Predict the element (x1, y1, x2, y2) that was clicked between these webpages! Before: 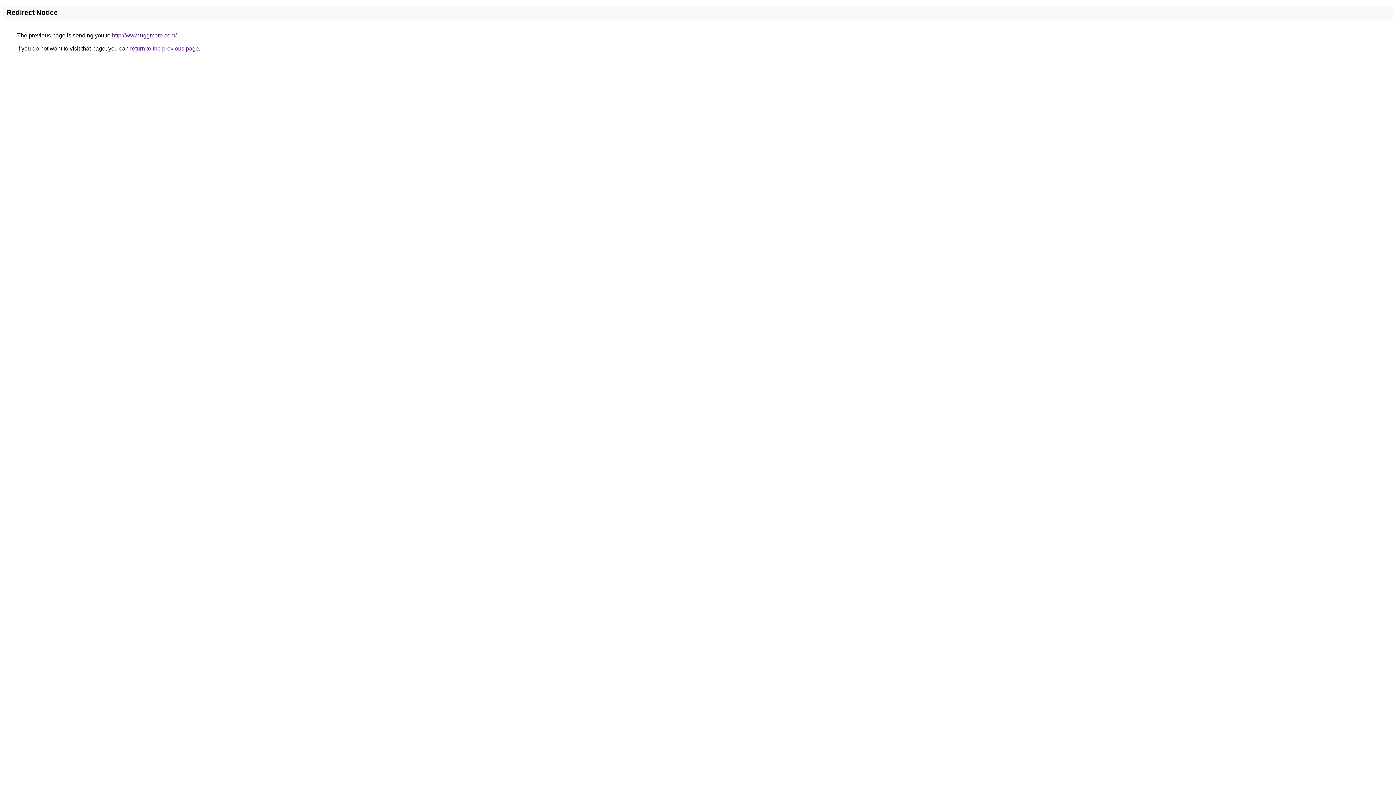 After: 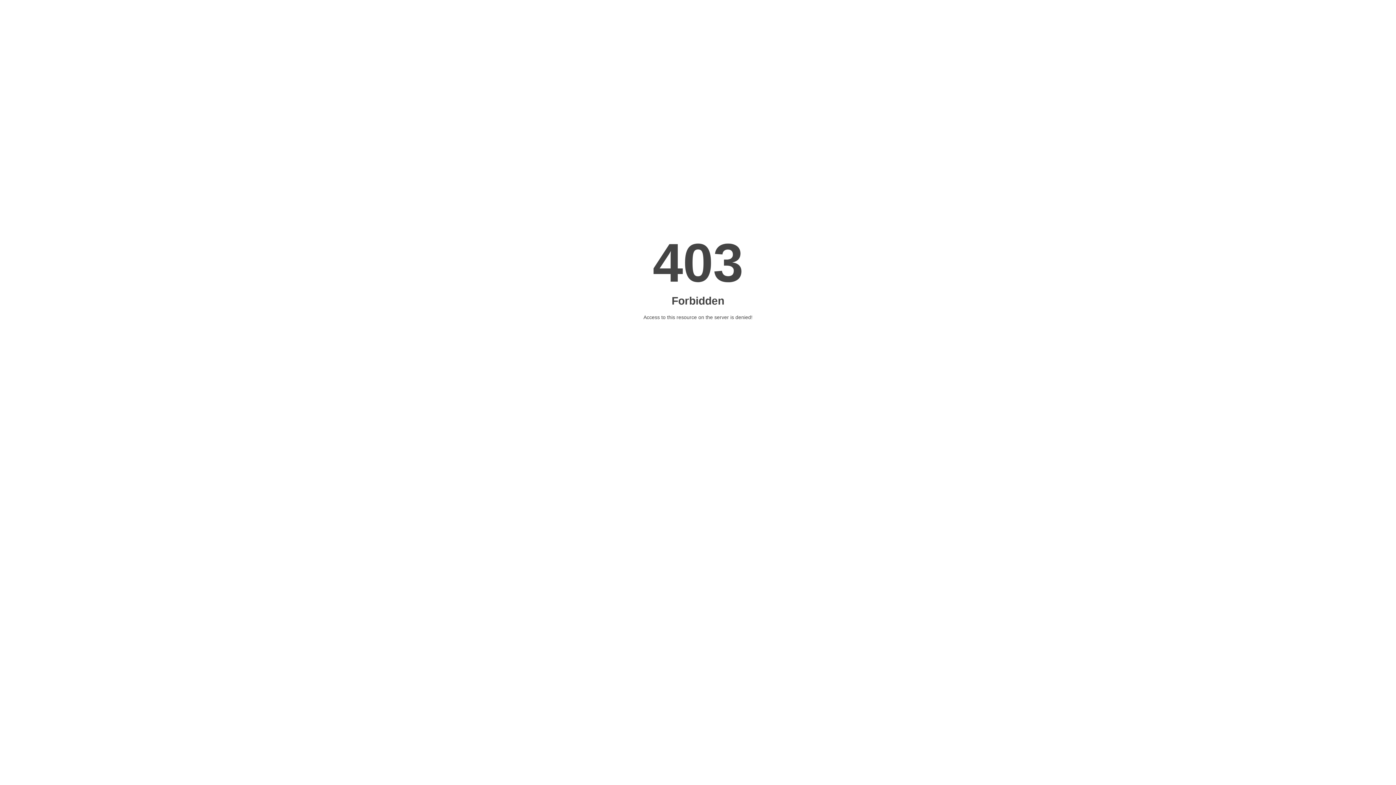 Action: label: http://www.uggmore.com/ bbox: (112, 32, 176, 38)